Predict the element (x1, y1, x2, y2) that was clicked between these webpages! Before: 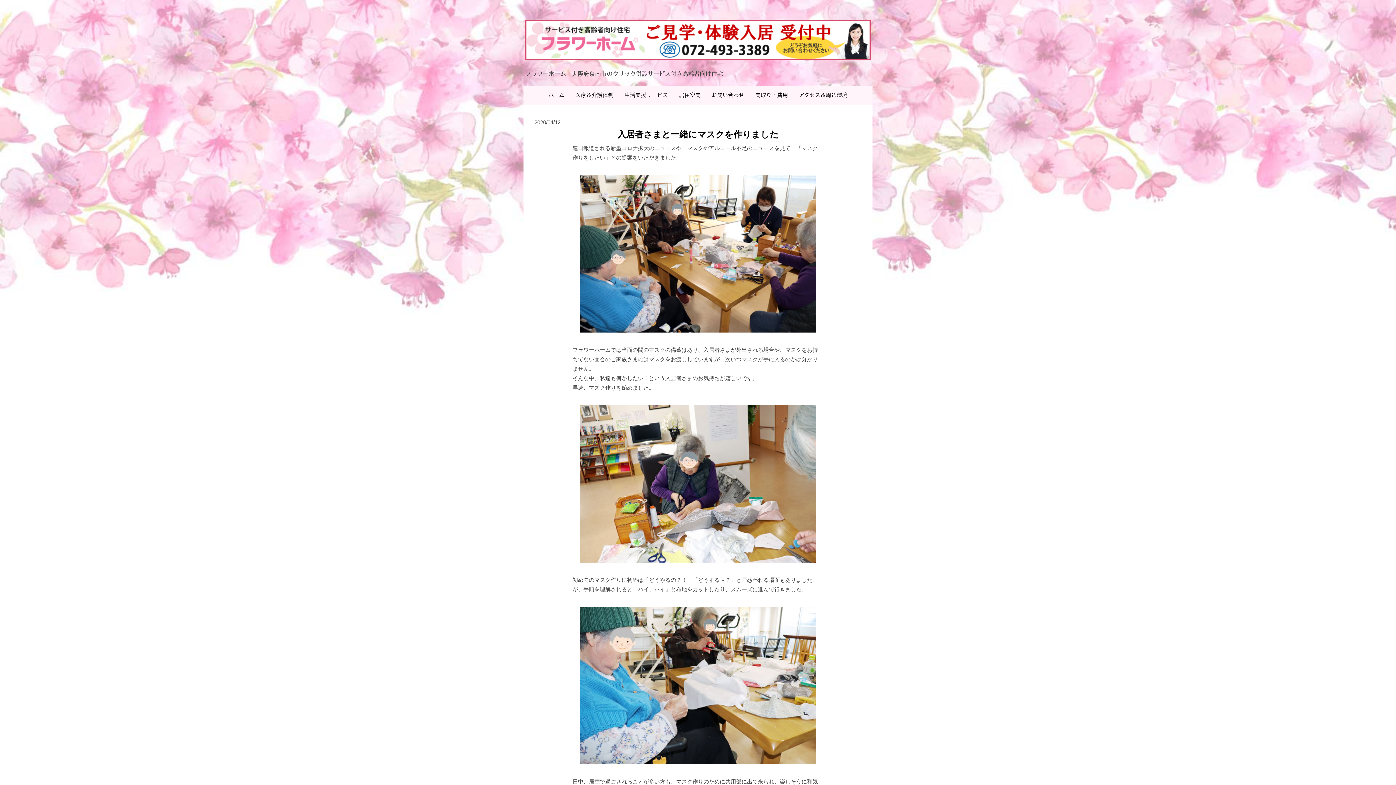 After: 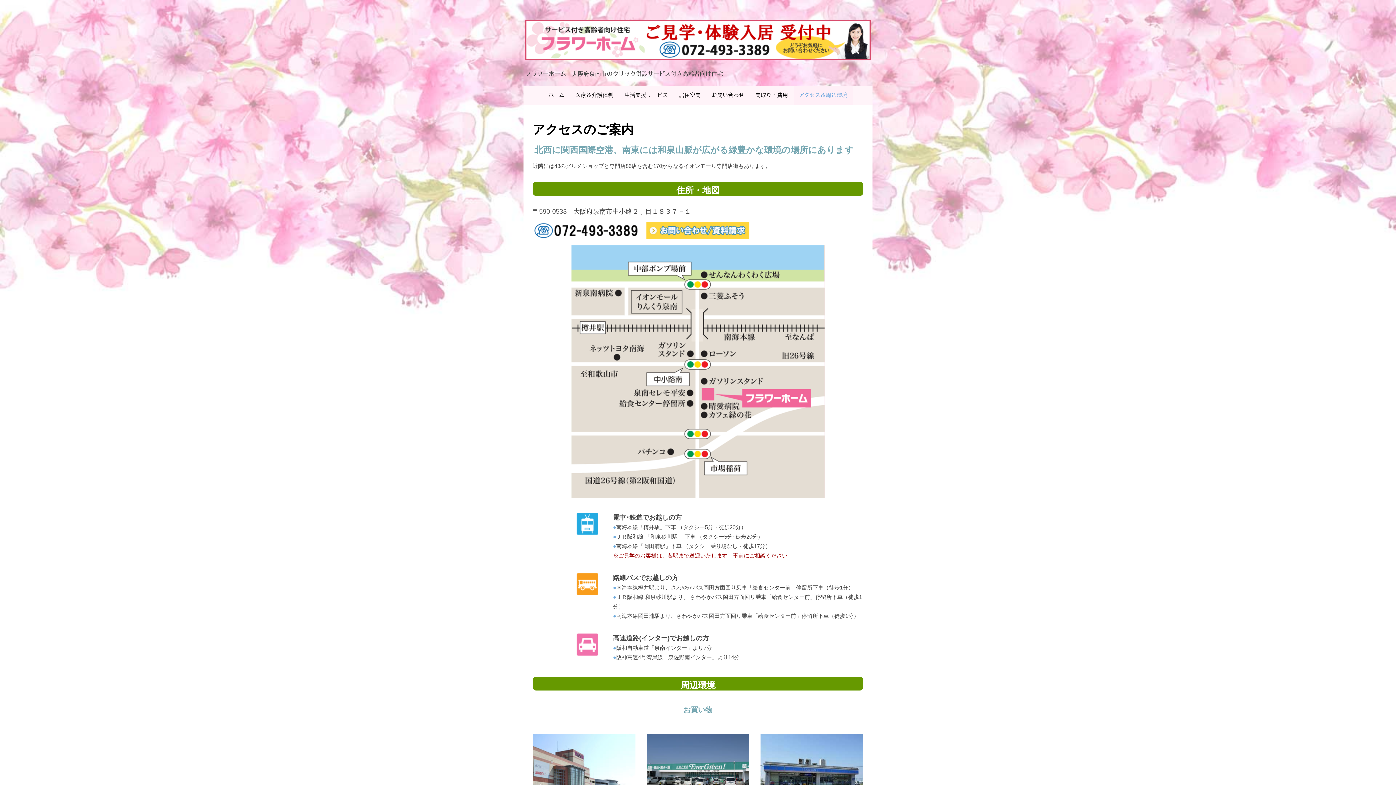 Action: bbox: (793, 85, 853, 104) label: アクセス＆周辺環境